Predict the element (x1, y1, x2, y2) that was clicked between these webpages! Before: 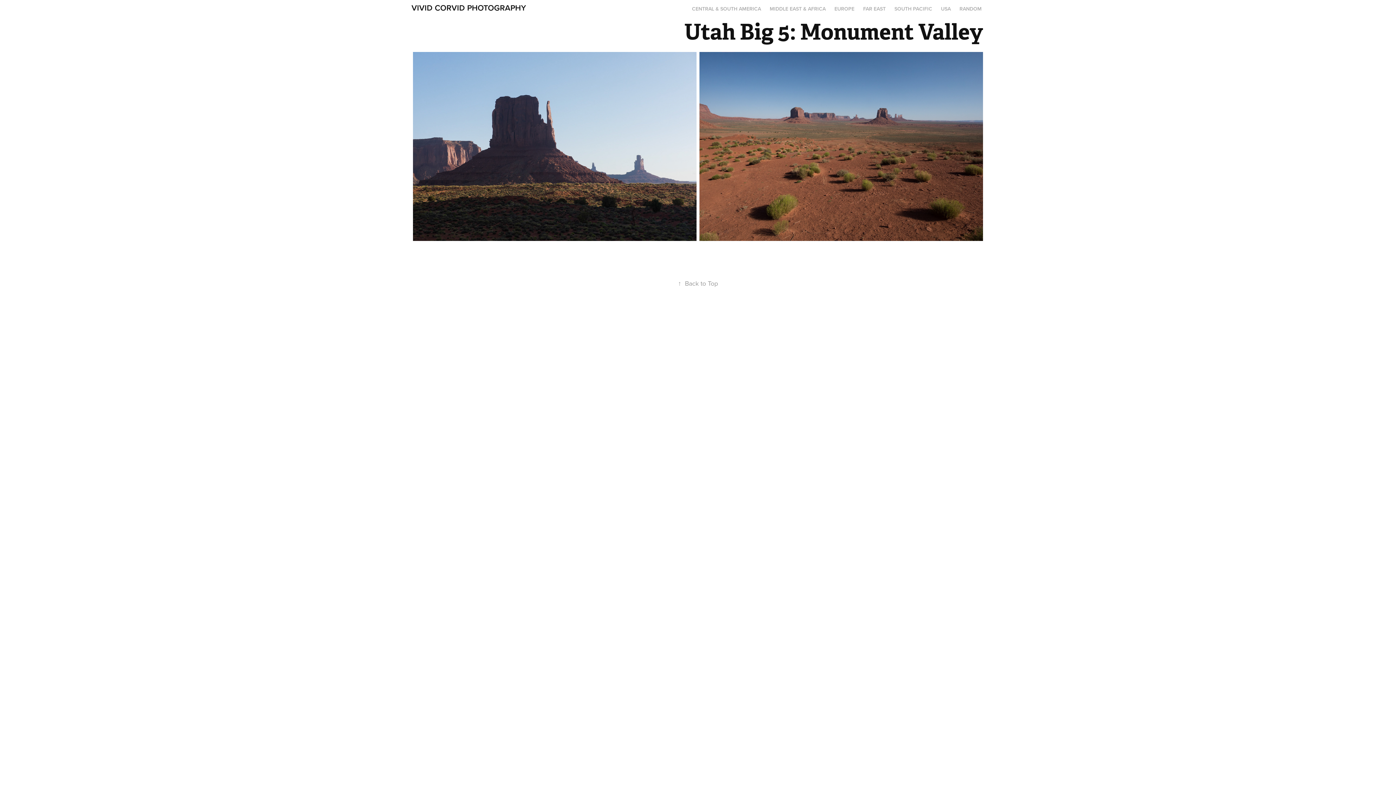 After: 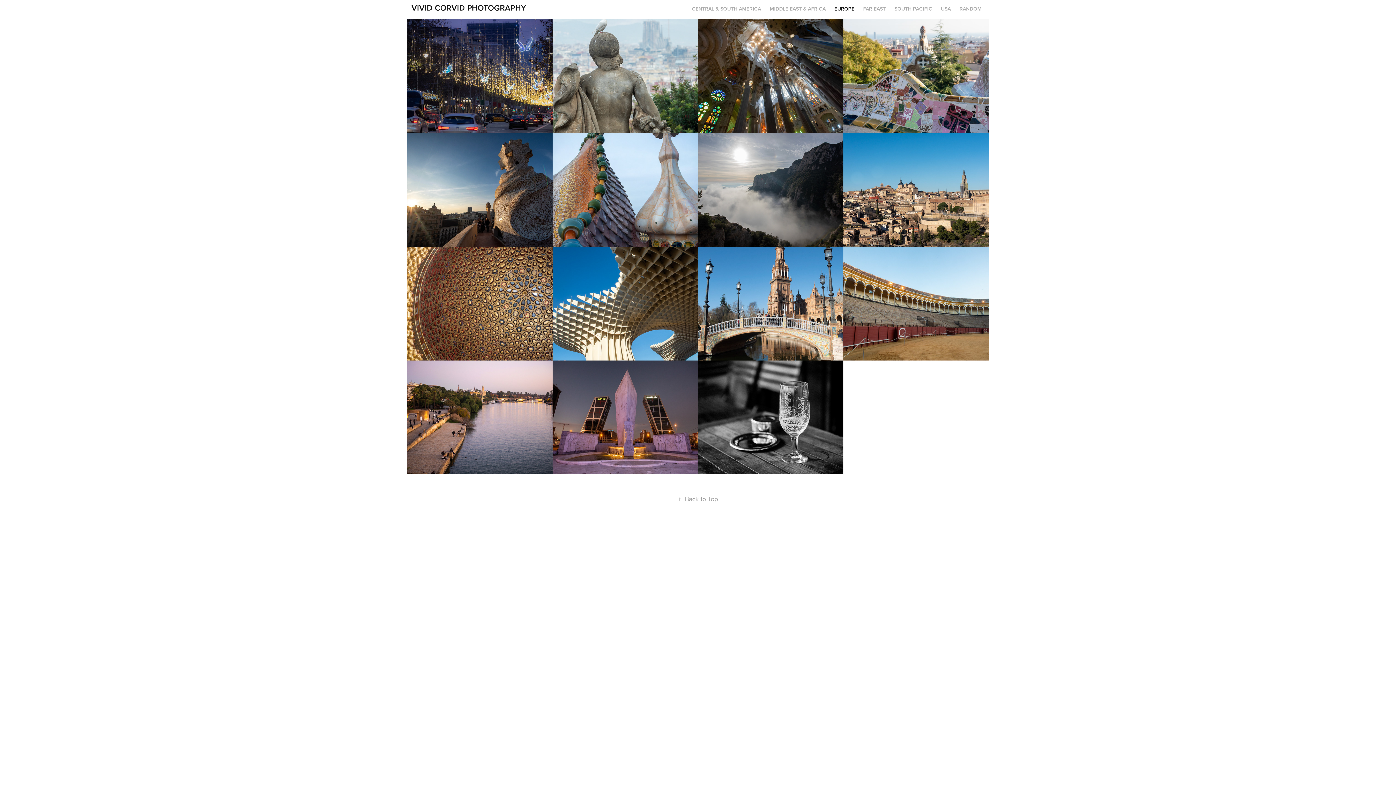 Action: label: EUROPE bbox: (834, 5, 854, 12)